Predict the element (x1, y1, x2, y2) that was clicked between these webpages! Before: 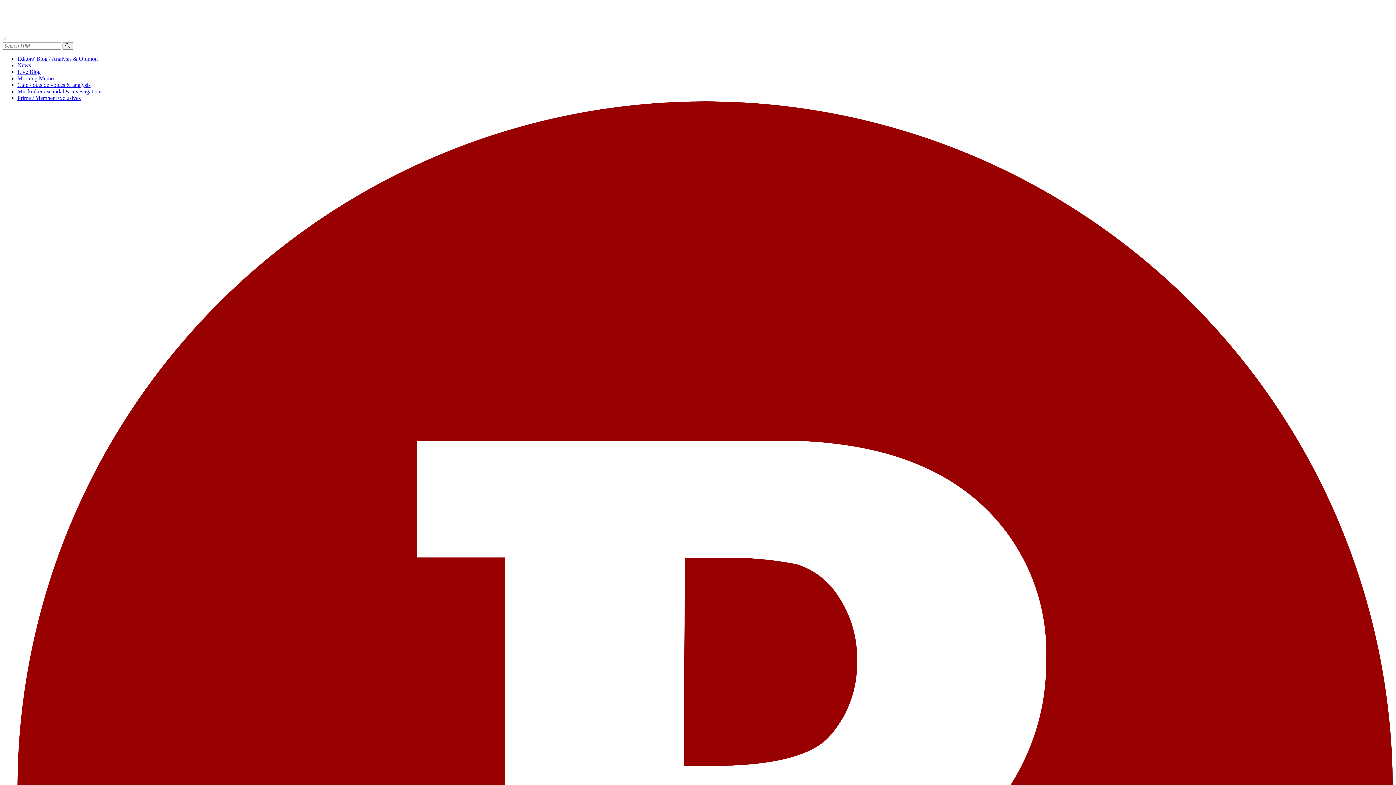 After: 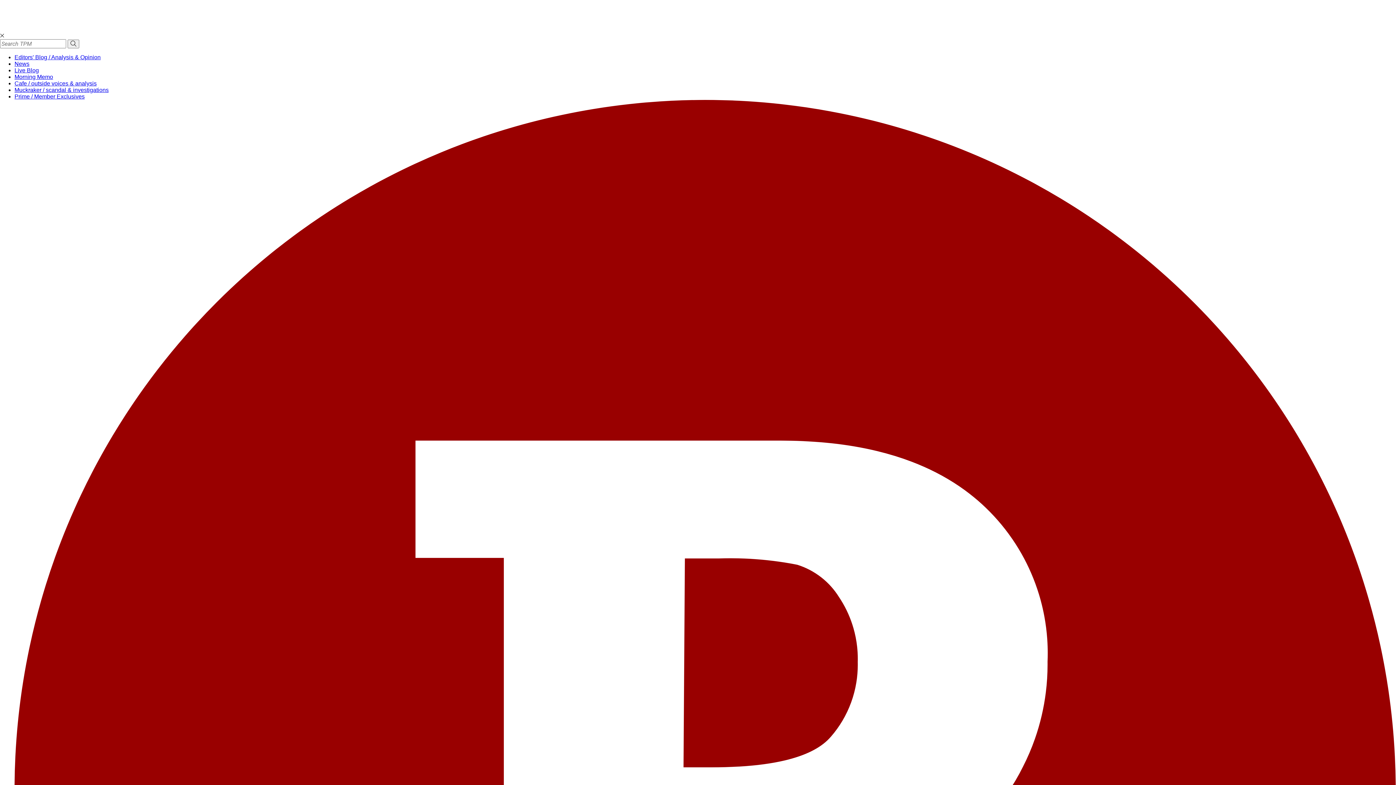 Action: bbox: (17, 75, 53, 81) label: Morning Memo